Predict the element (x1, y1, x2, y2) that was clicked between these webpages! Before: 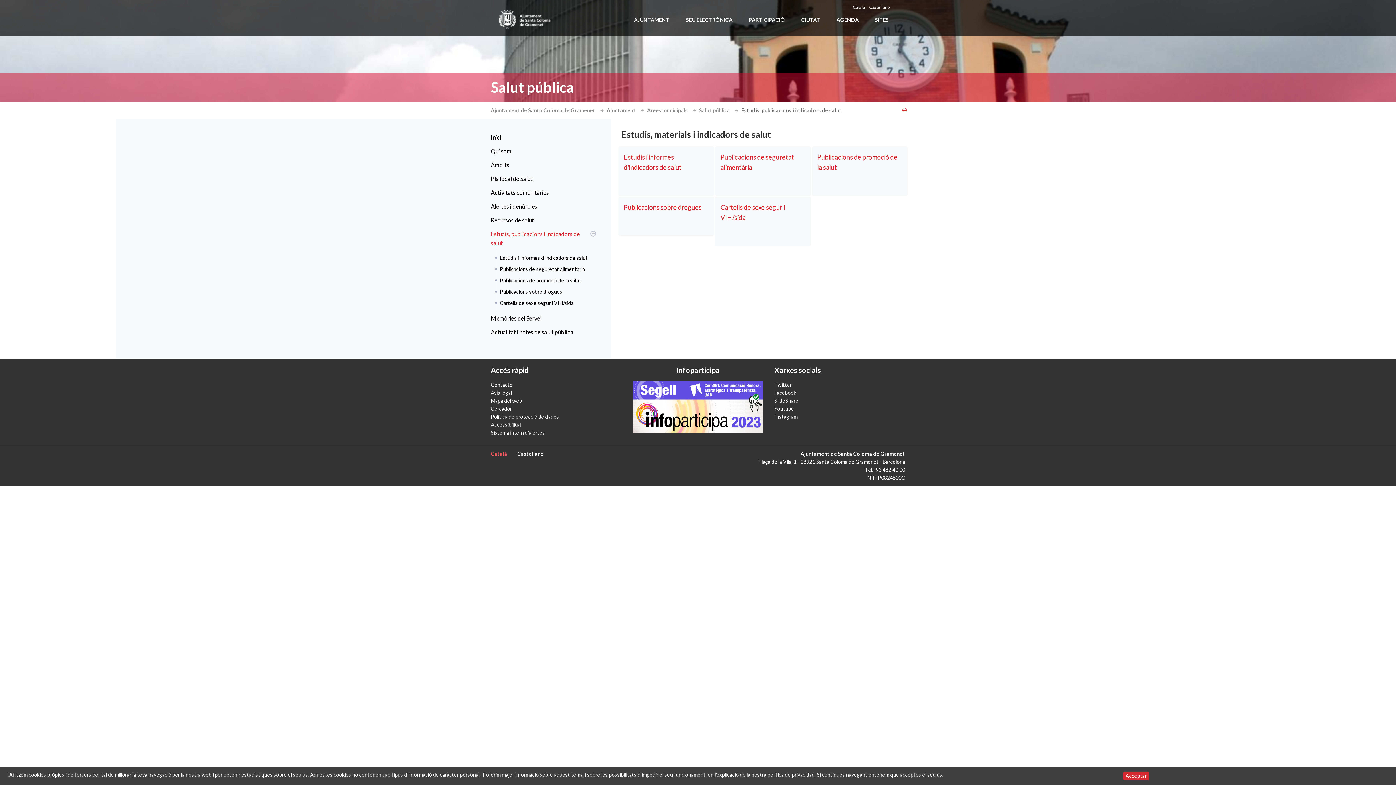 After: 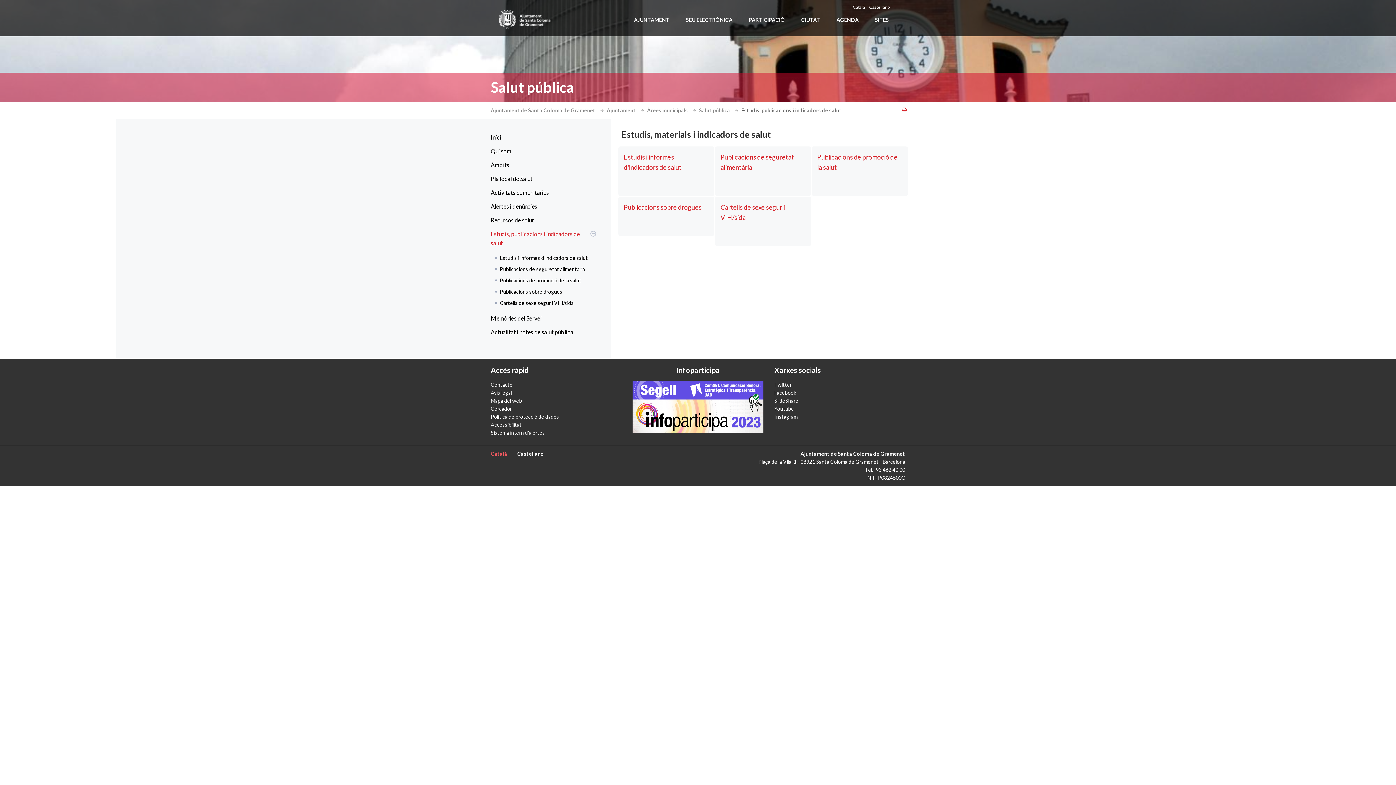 Action: label: Català bbox: (490, 450, 507, 457)